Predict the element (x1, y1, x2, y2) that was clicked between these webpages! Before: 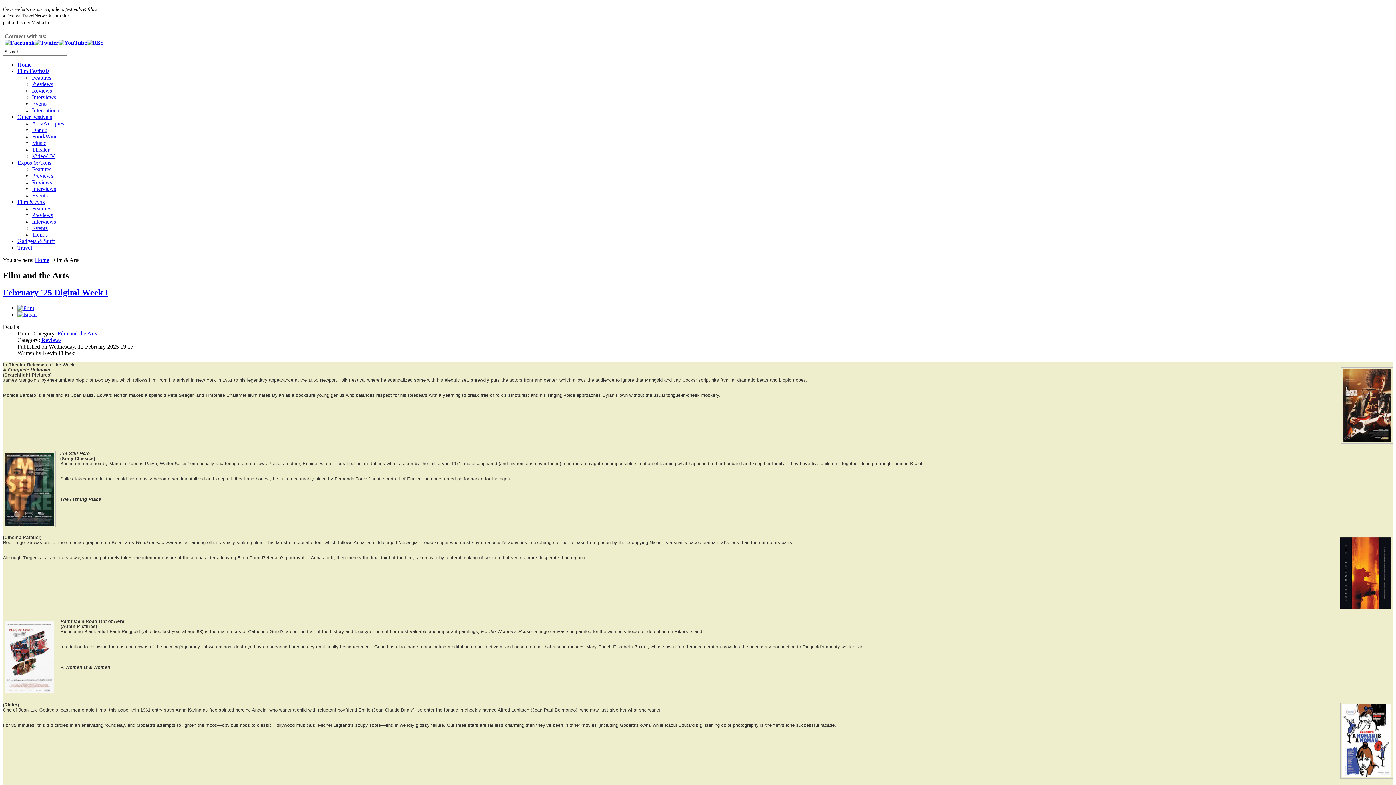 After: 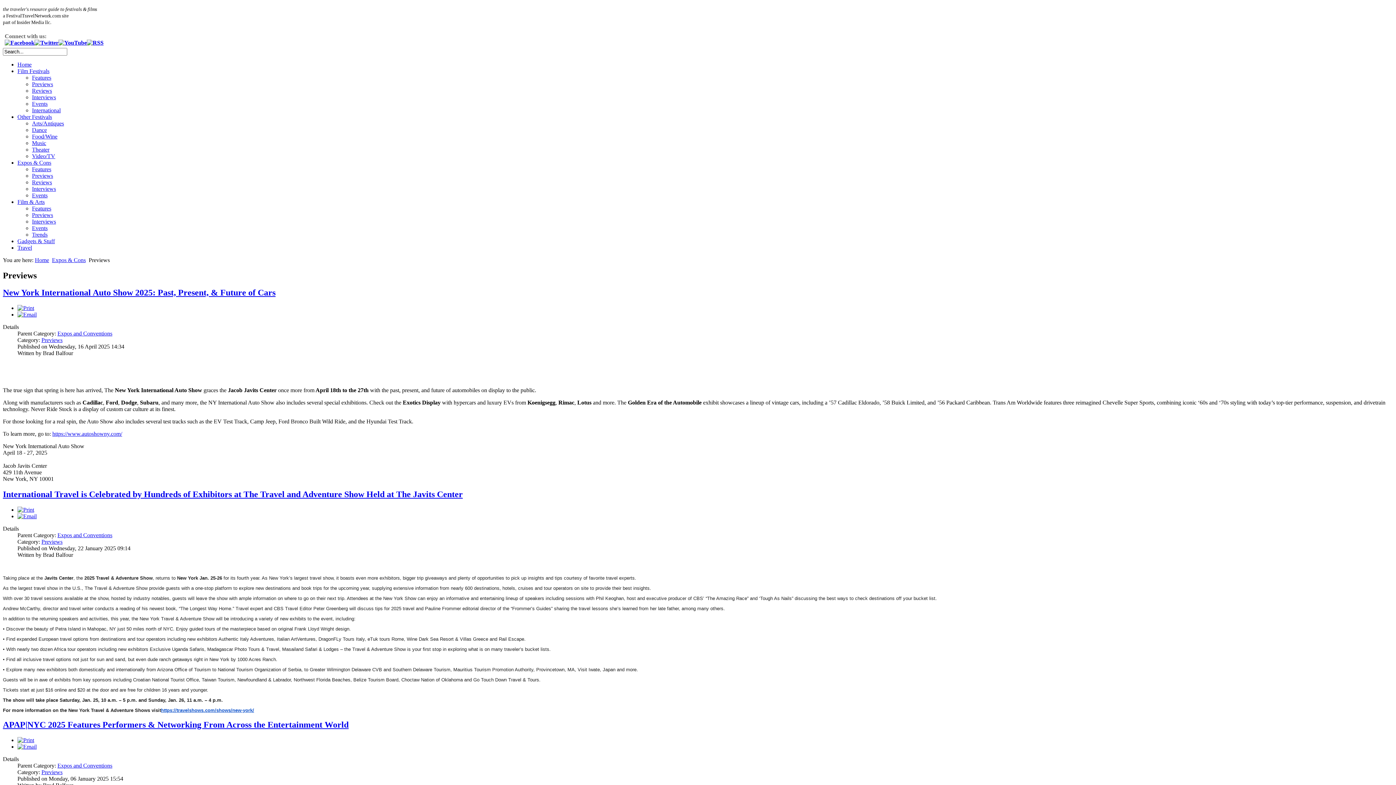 Action: bbox: (32, 172, 53, 178) label: Previews